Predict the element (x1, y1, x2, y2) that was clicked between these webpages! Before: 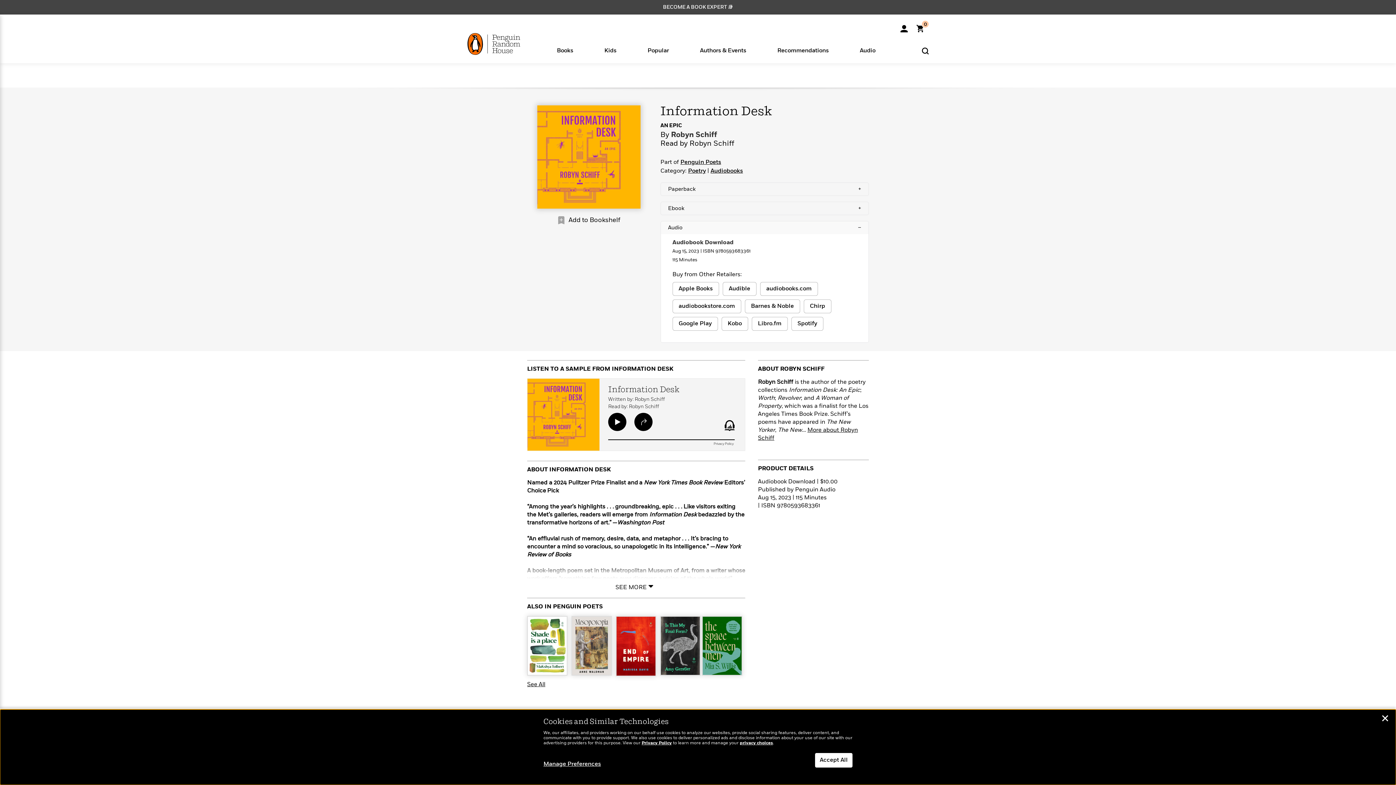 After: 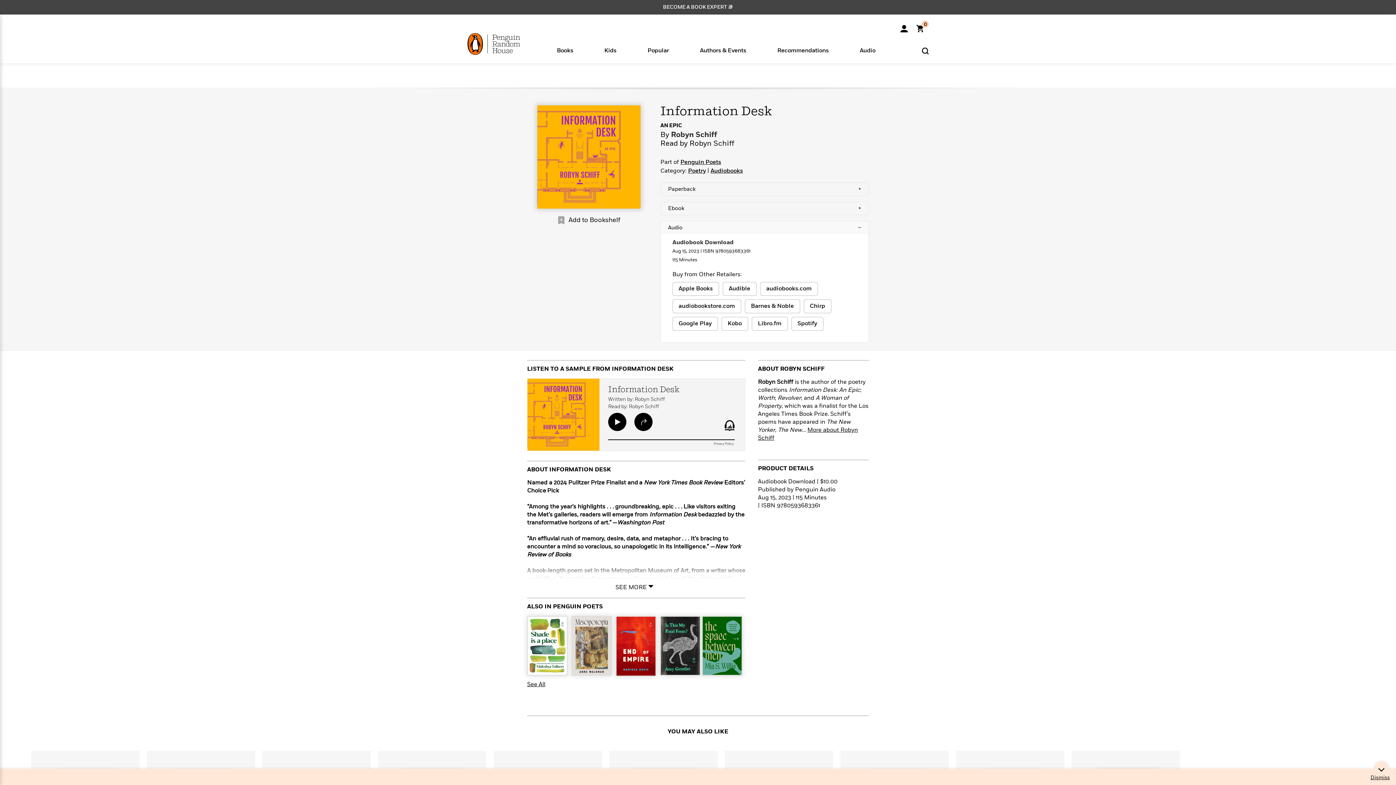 Action: bbox: (815, 753, 852, 768) label: Accept All